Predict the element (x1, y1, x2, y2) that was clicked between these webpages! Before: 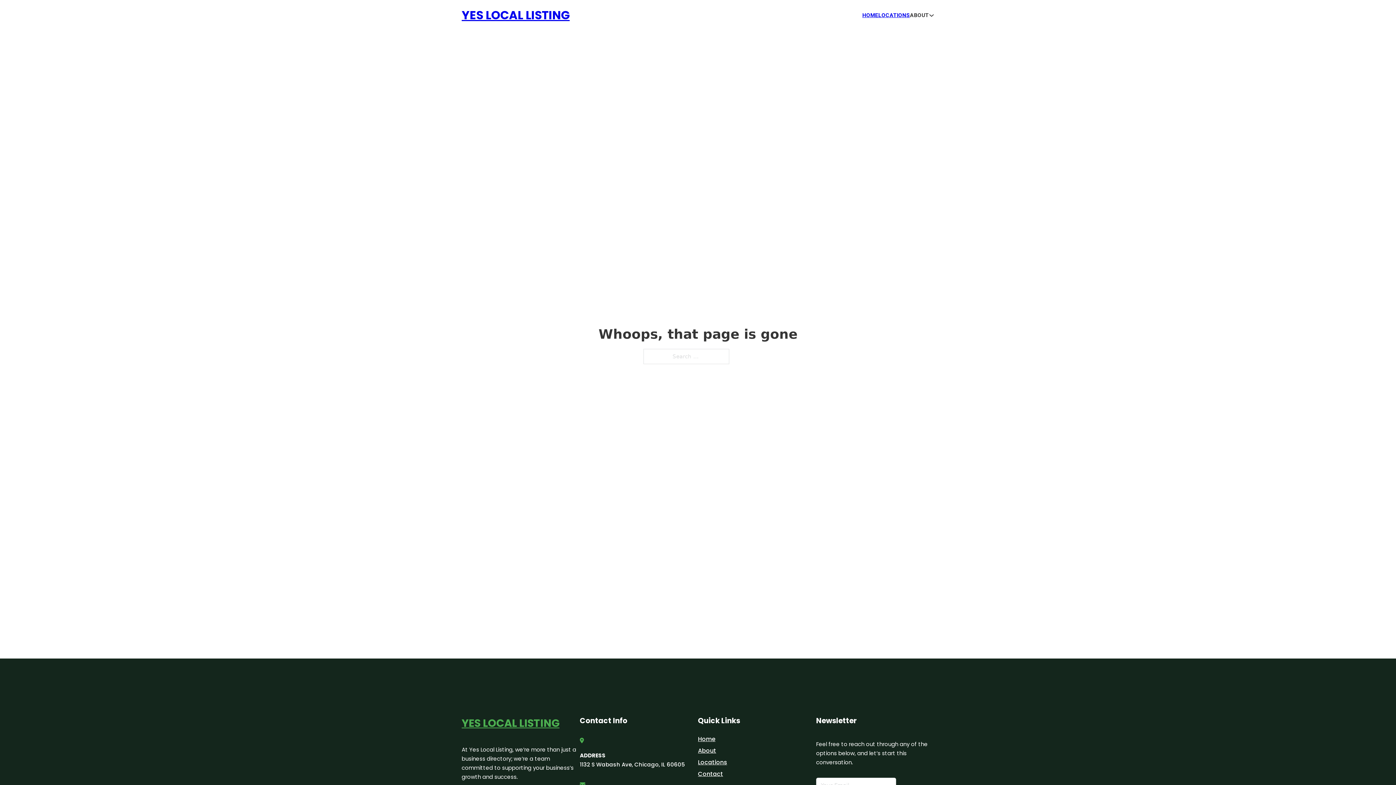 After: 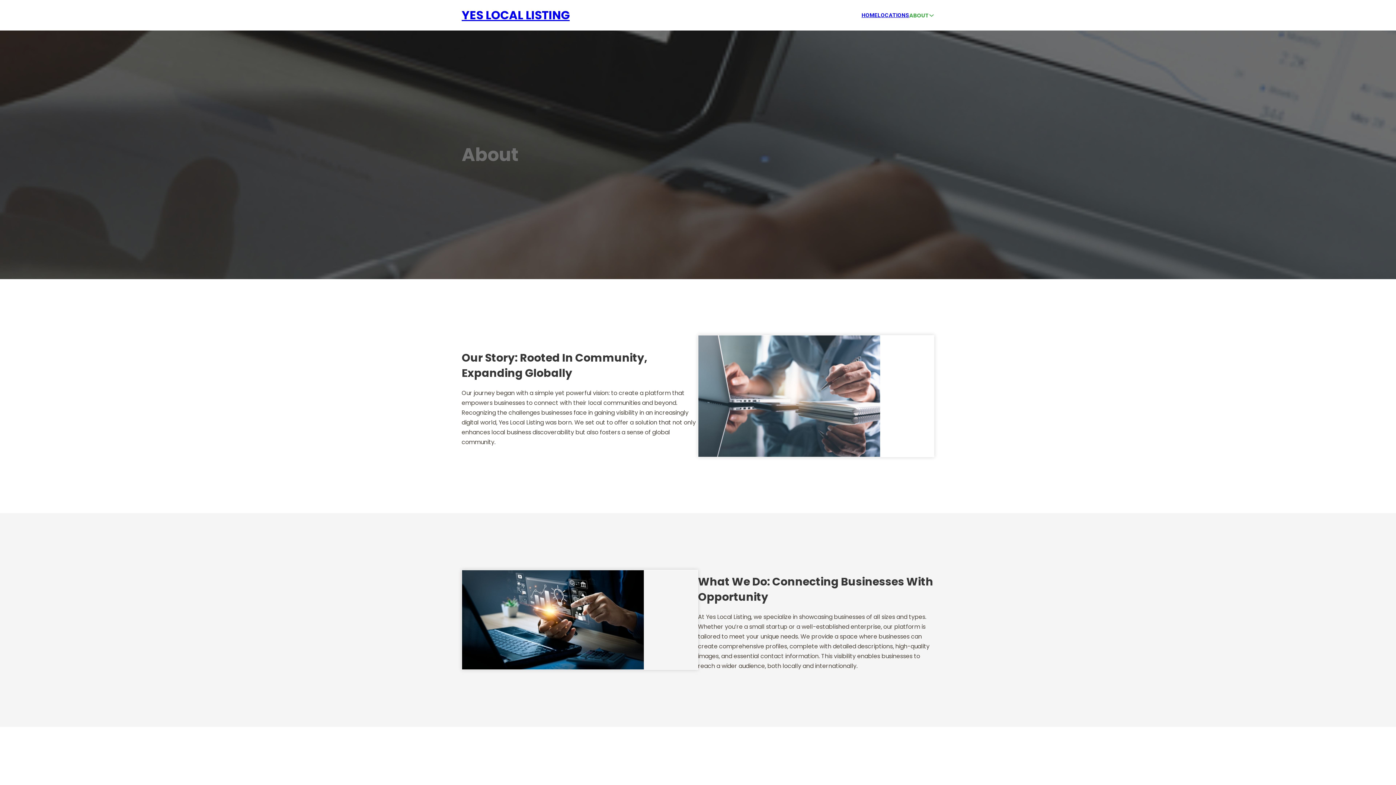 Action: bbox: (698, 746, 716, 755) label: About